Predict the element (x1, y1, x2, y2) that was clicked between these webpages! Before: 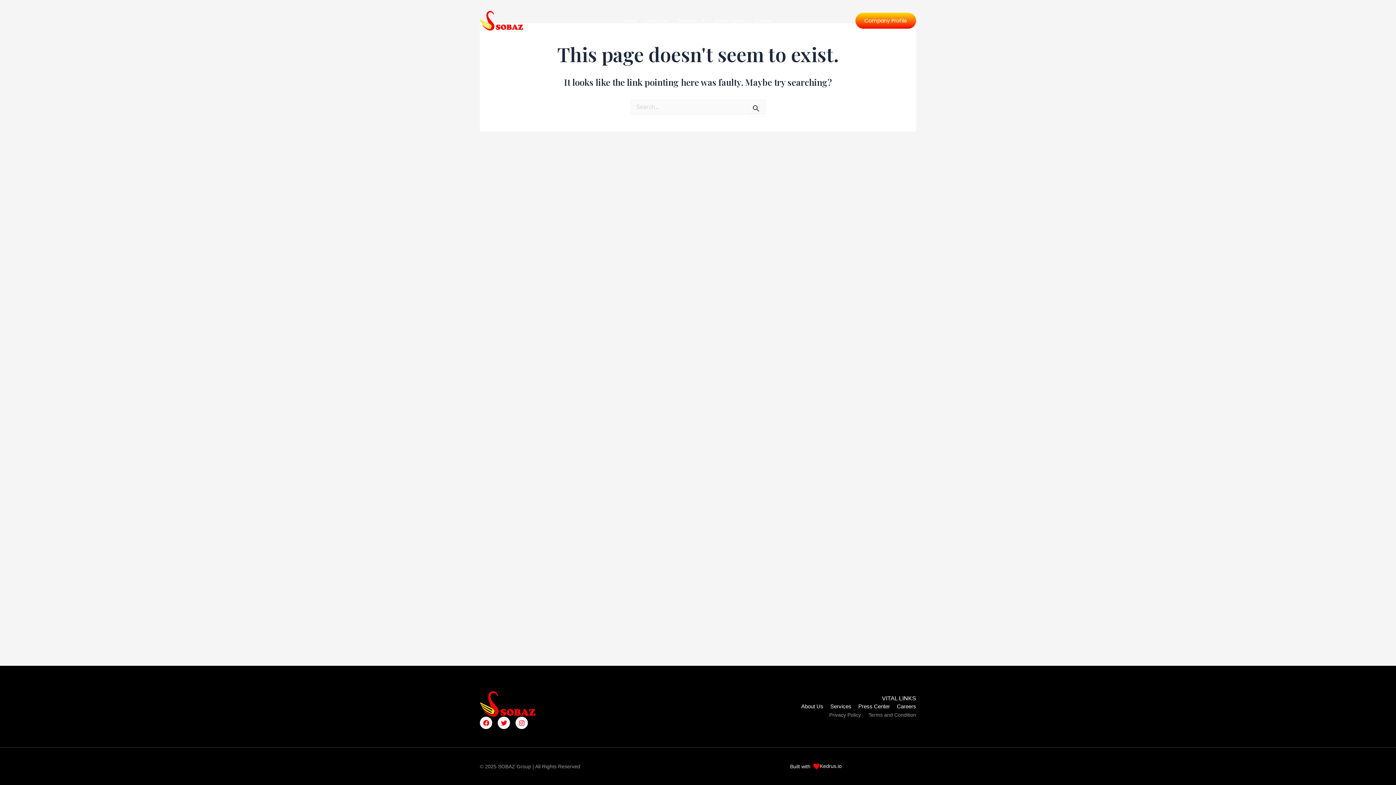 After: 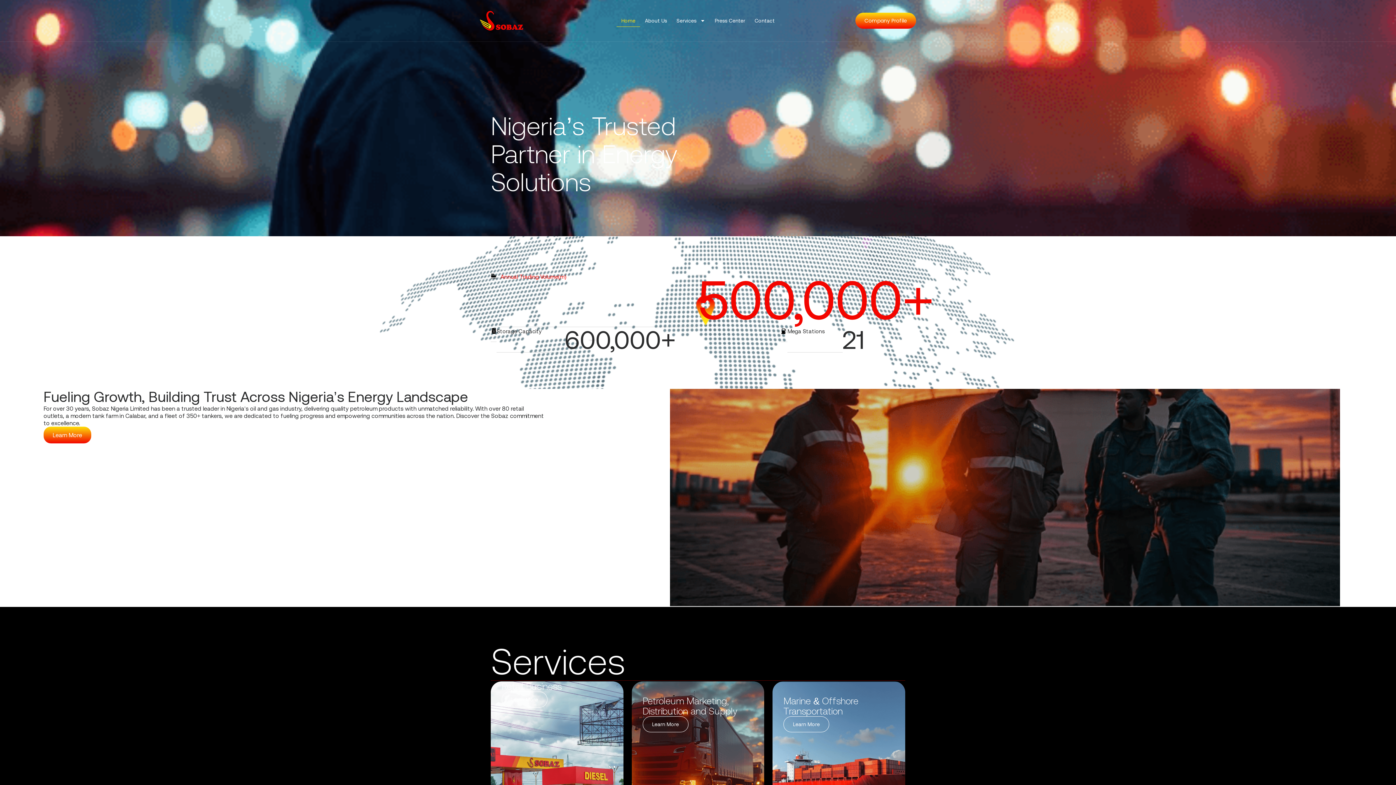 Action: bbox: (480, 10, 562, 30)